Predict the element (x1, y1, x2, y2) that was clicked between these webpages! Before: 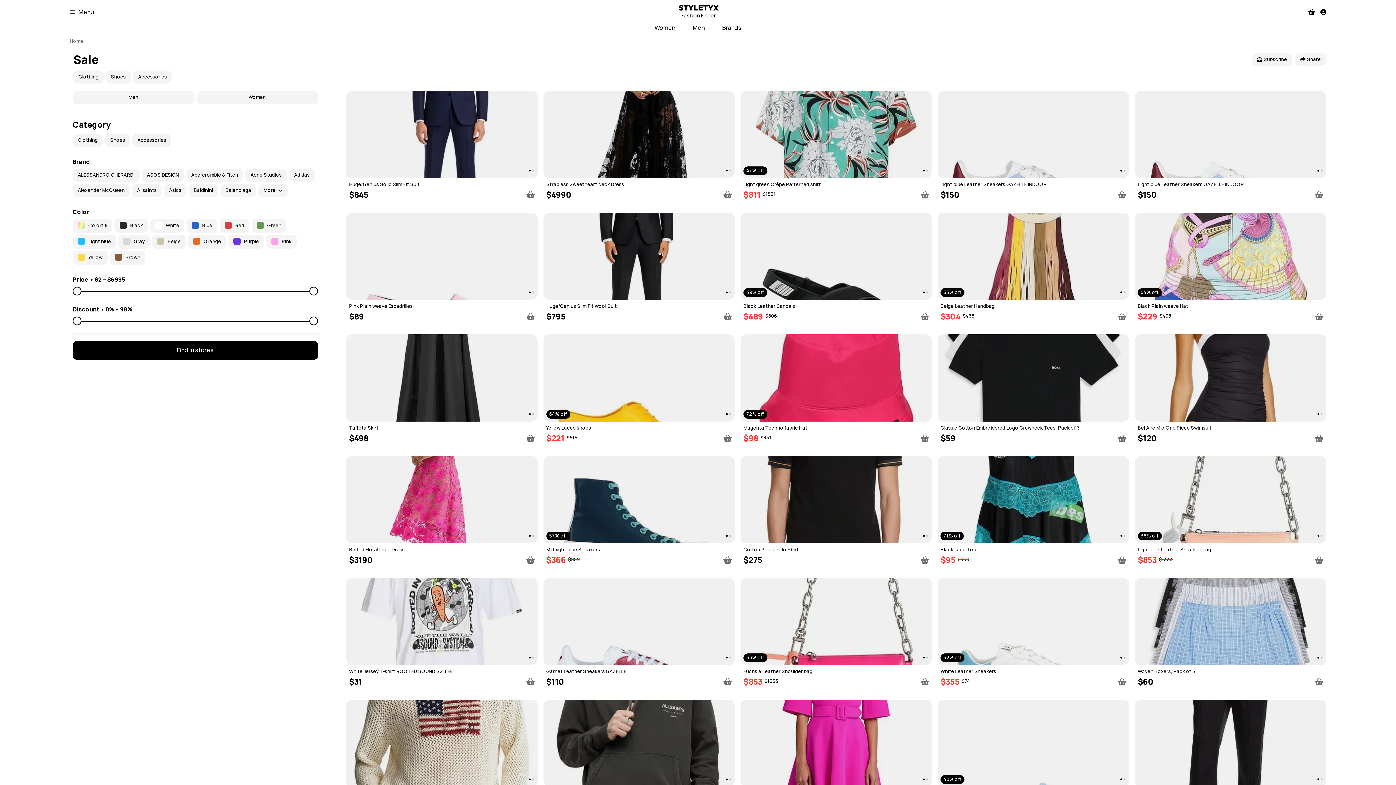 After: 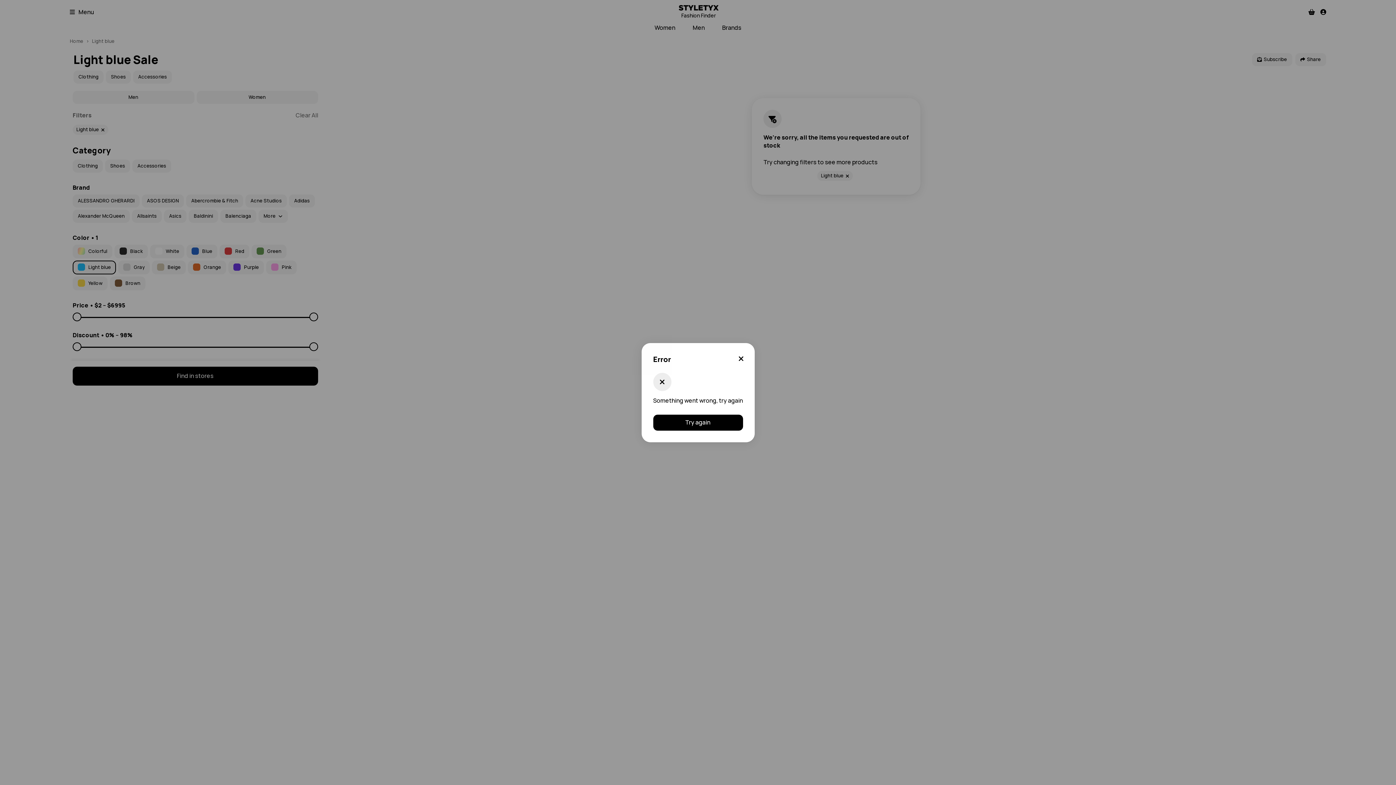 Action: bbox: (72, 234, 116, 248) label: Light blue